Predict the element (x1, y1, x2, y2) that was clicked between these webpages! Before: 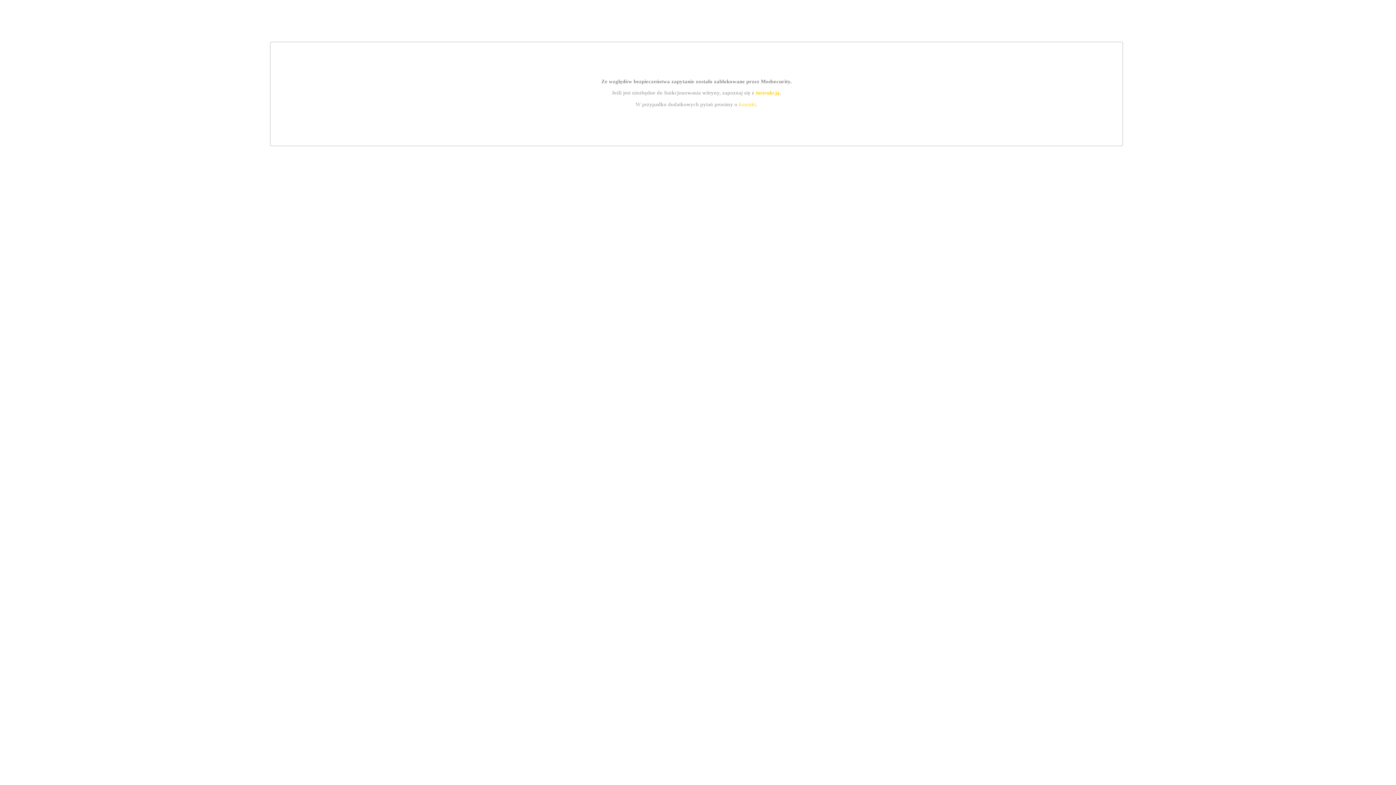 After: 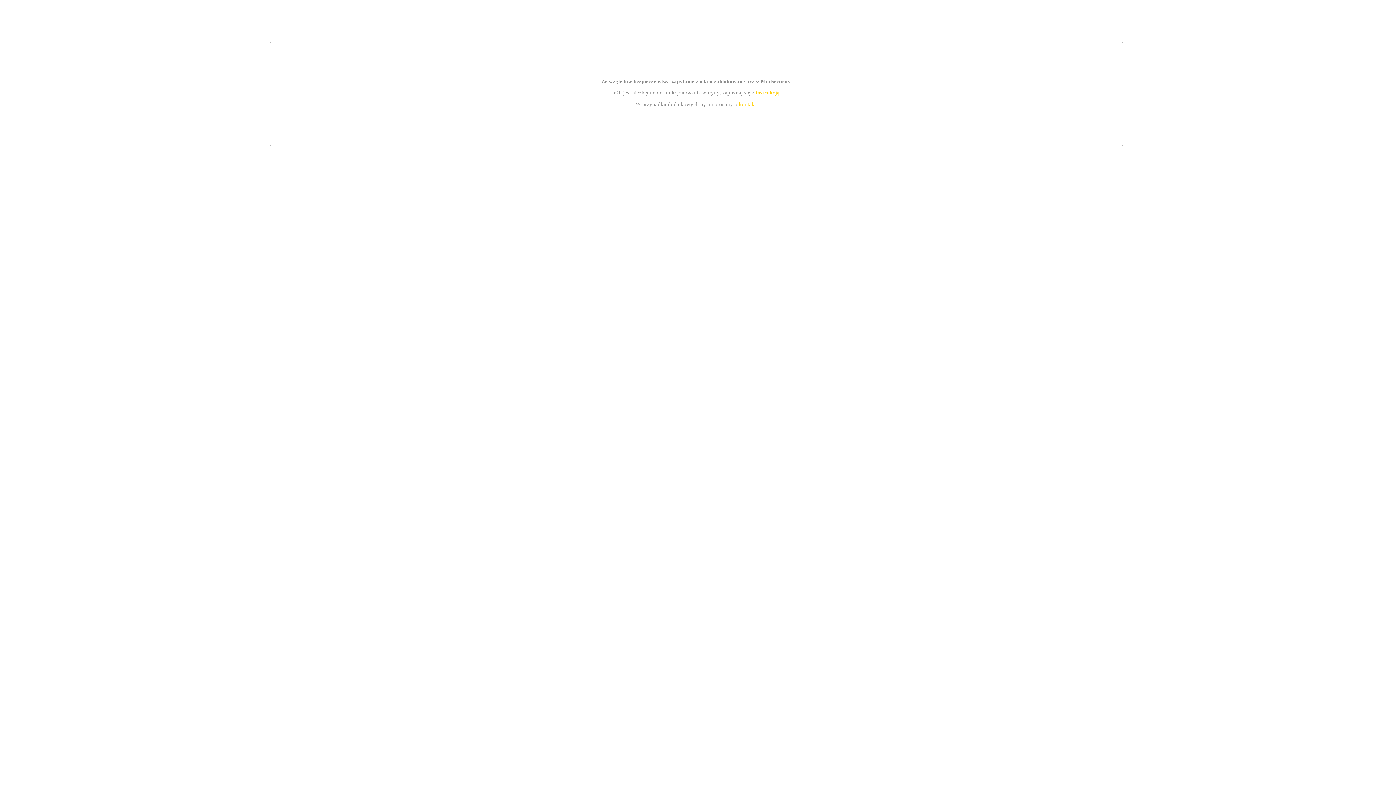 Action: bbox: (755, 89, 779, 95) label: instrukcją